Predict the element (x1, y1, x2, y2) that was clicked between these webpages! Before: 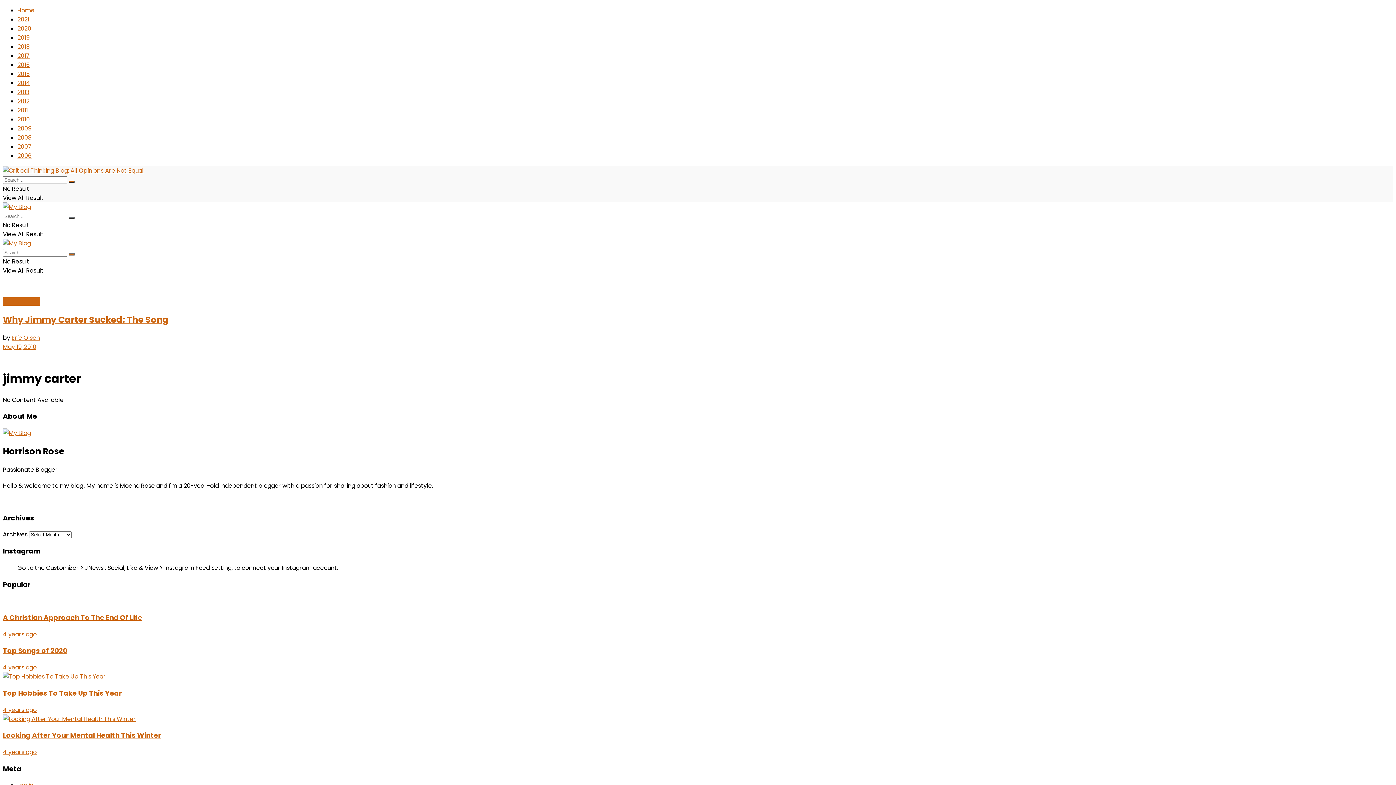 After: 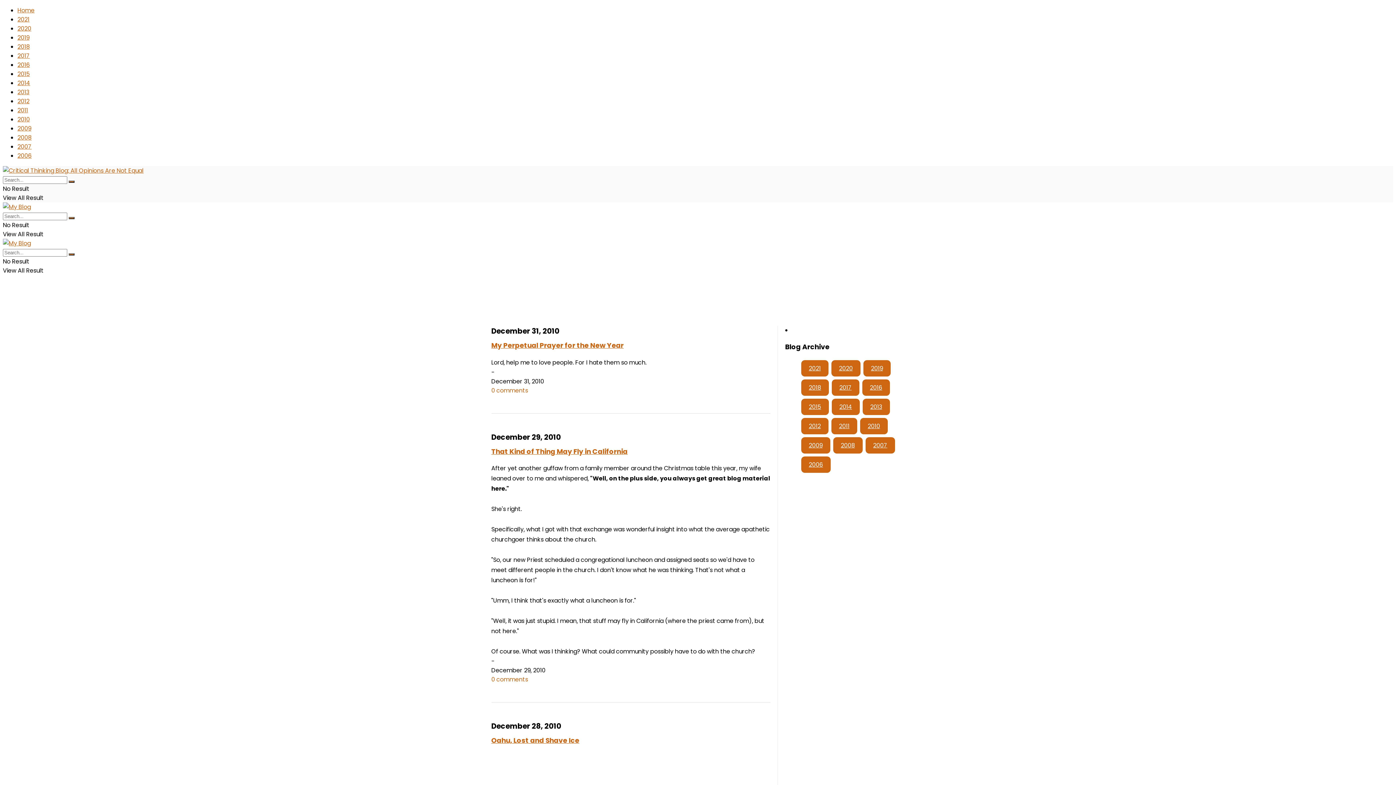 Action: bbox: (17, 115, 29, 123) label: 2010